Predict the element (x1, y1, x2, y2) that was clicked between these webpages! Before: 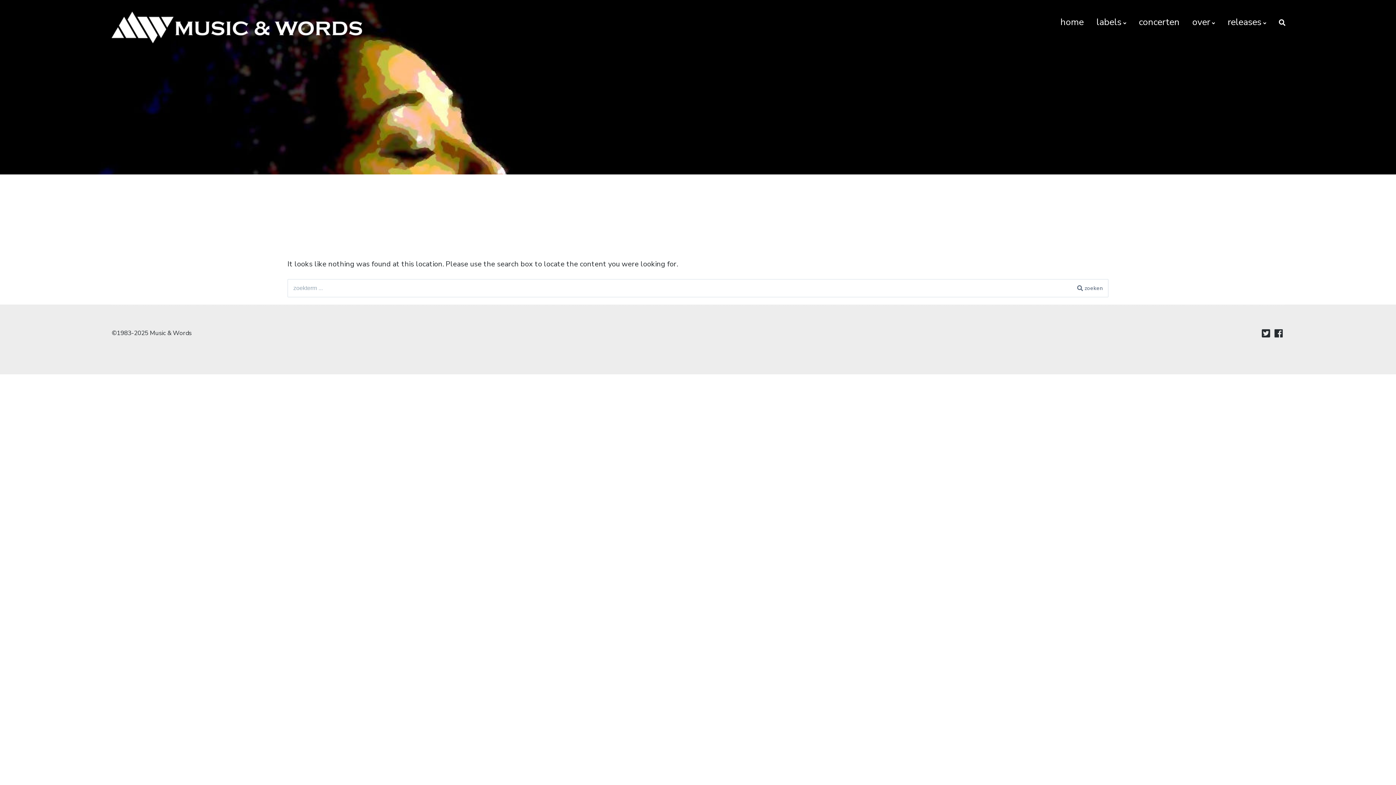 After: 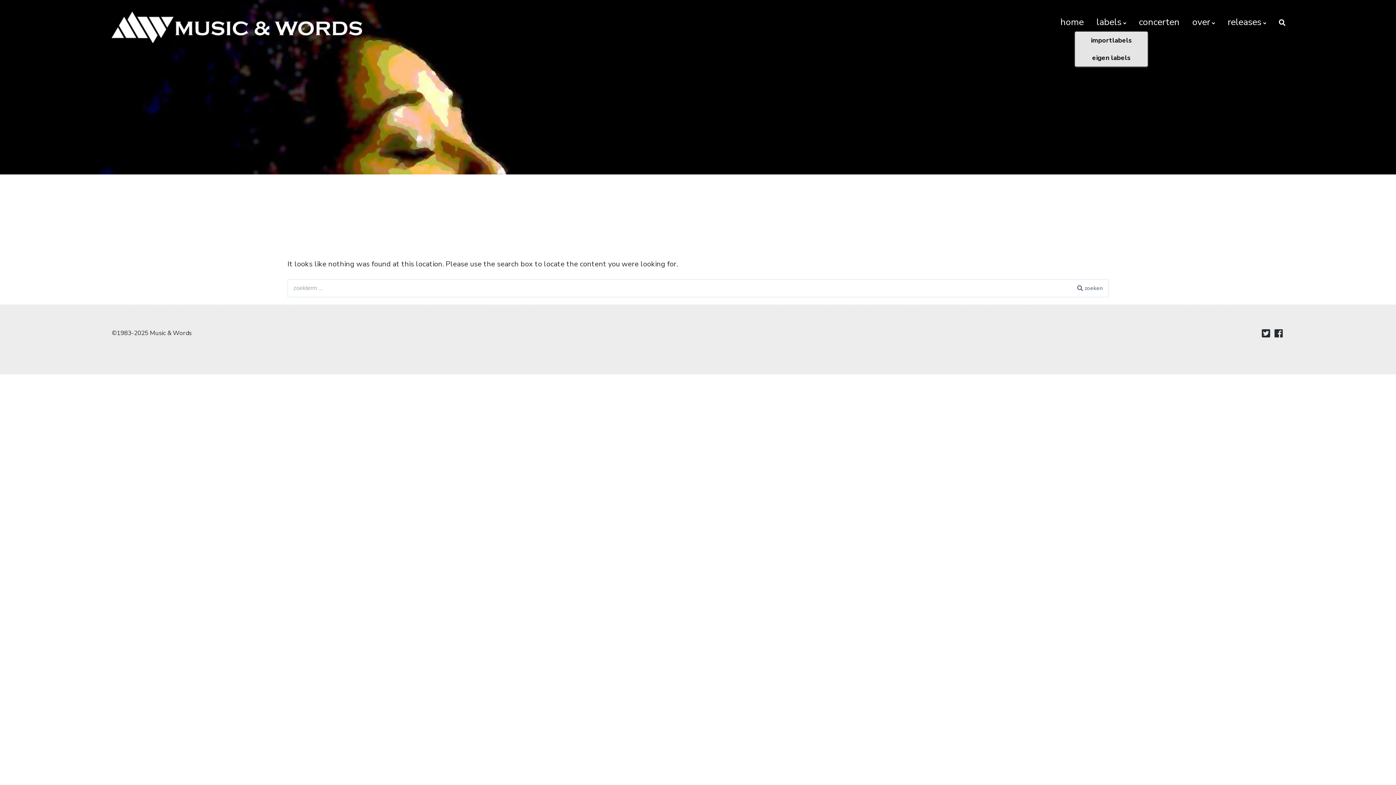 Action: label: labels bbox: (1096, 13, 1126, 31)